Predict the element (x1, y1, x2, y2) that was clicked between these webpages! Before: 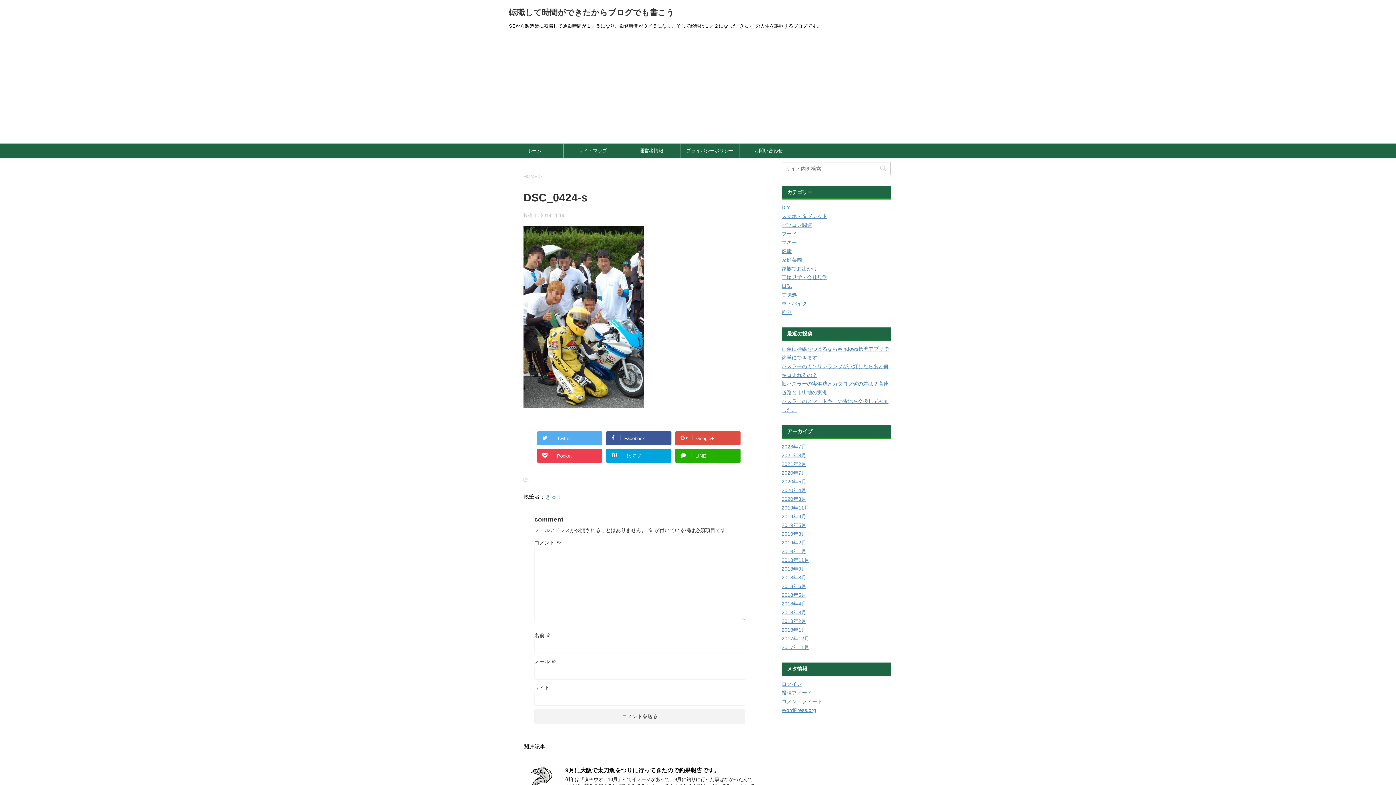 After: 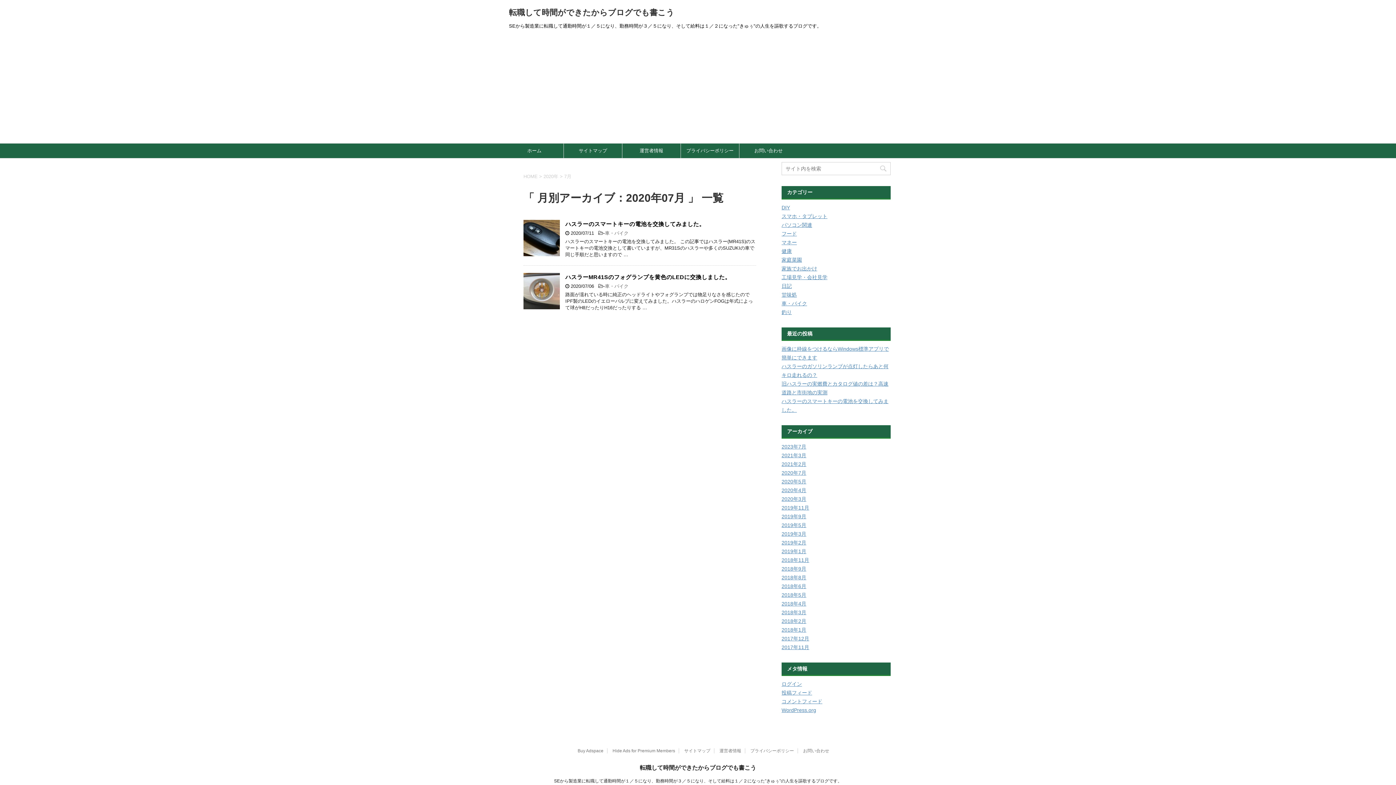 Action: bbox: (781, 470, 806, 476) label: 2020年7月